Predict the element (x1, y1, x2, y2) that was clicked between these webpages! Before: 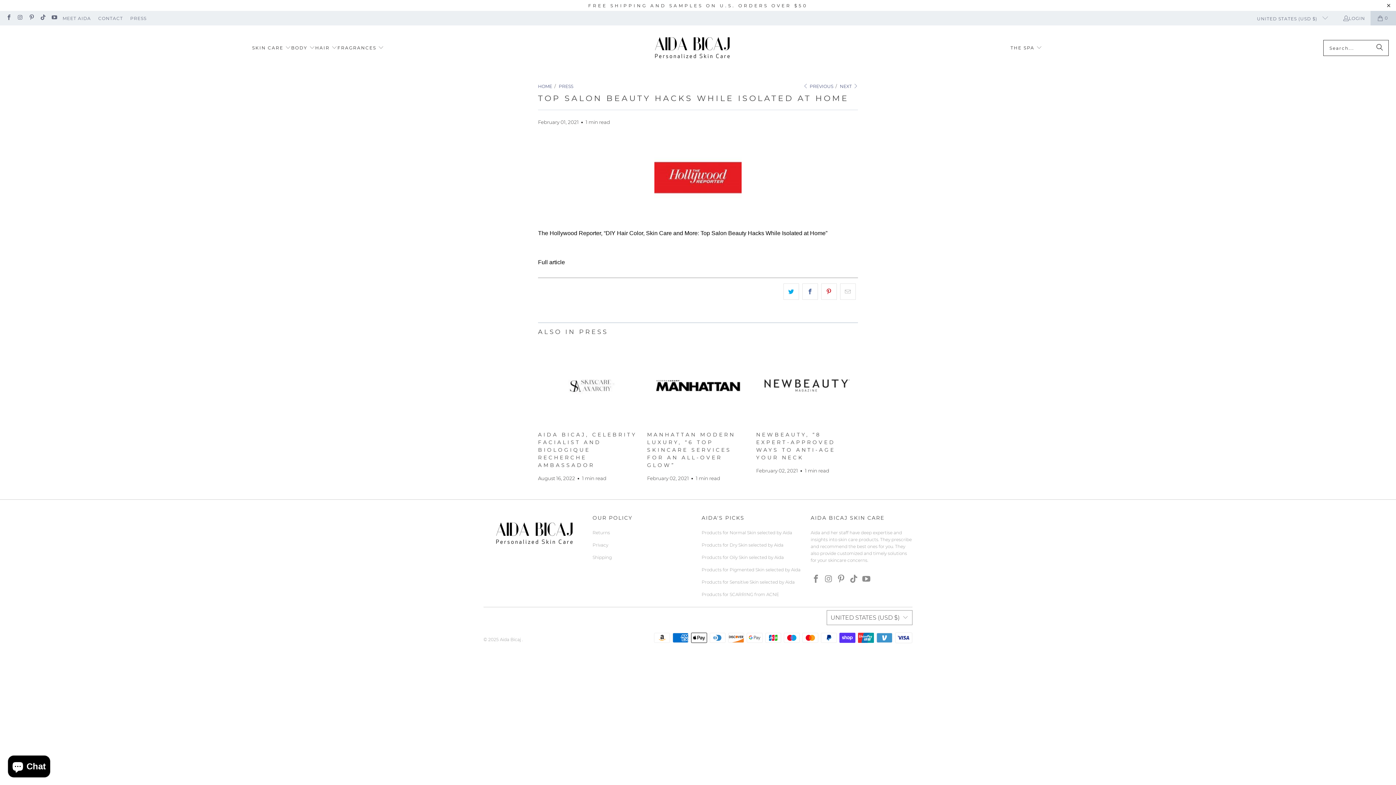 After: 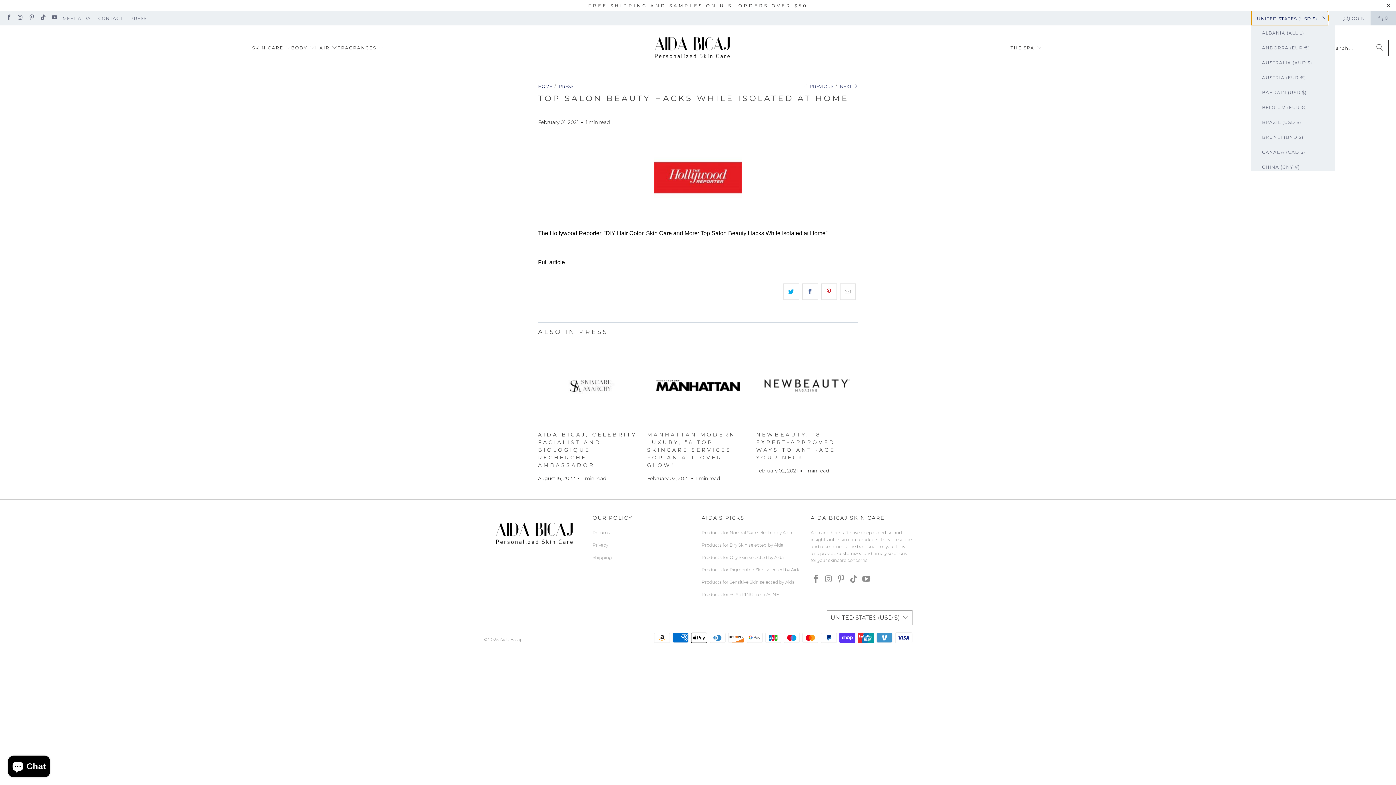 Action: bbox: (1251, 10, 1328, 25) label: UNITED STATES (USD $) 